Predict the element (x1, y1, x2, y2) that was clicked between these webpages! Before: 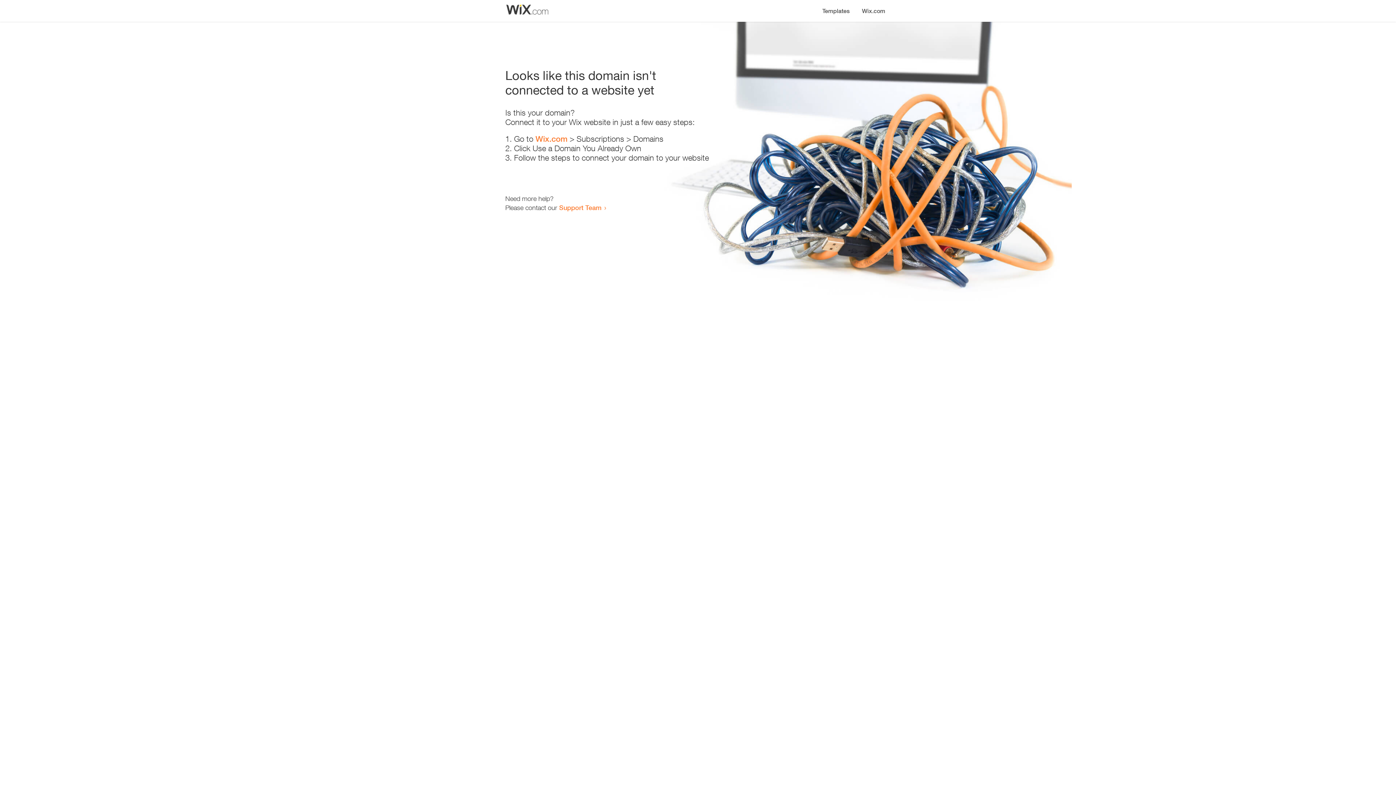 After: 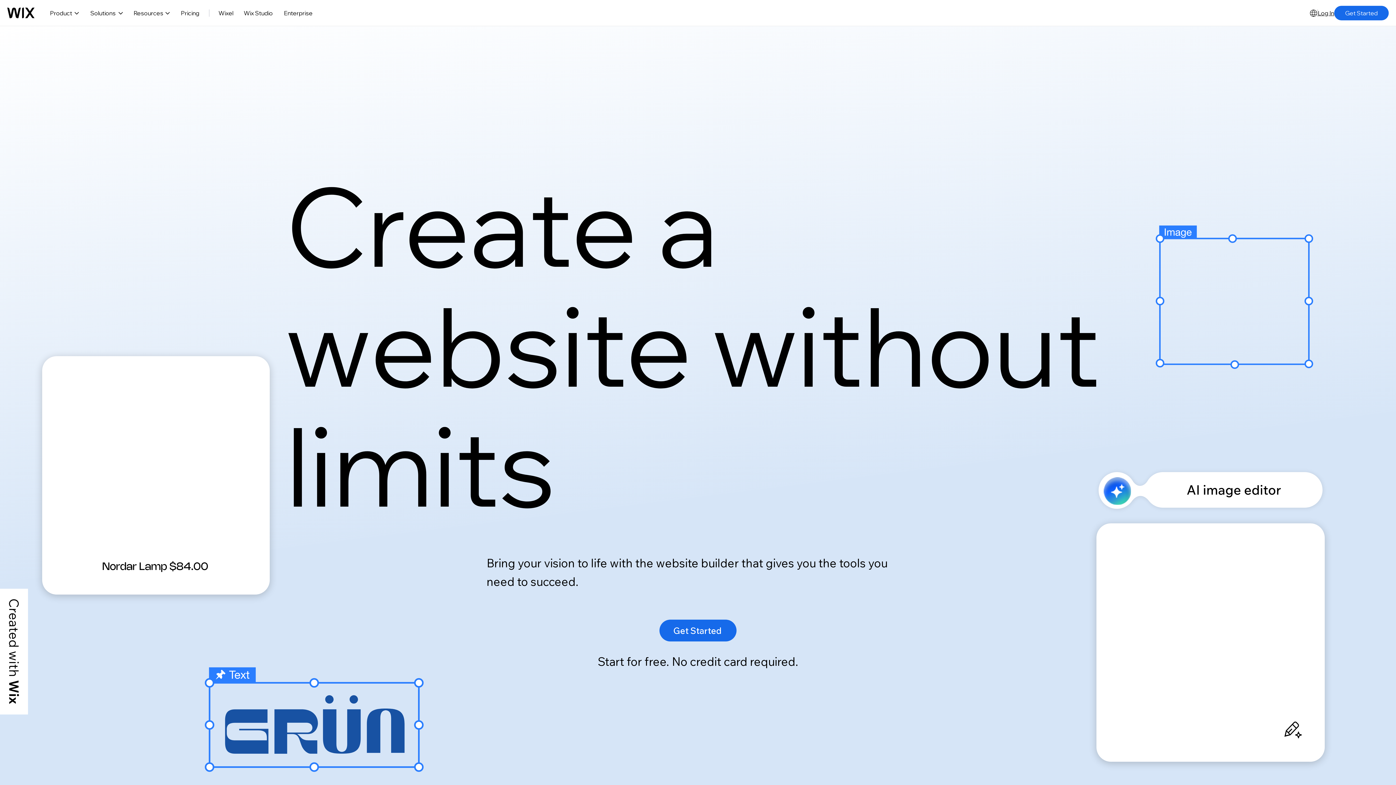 Action: bbox: (856, 0, 890, 14) label: Wix.com